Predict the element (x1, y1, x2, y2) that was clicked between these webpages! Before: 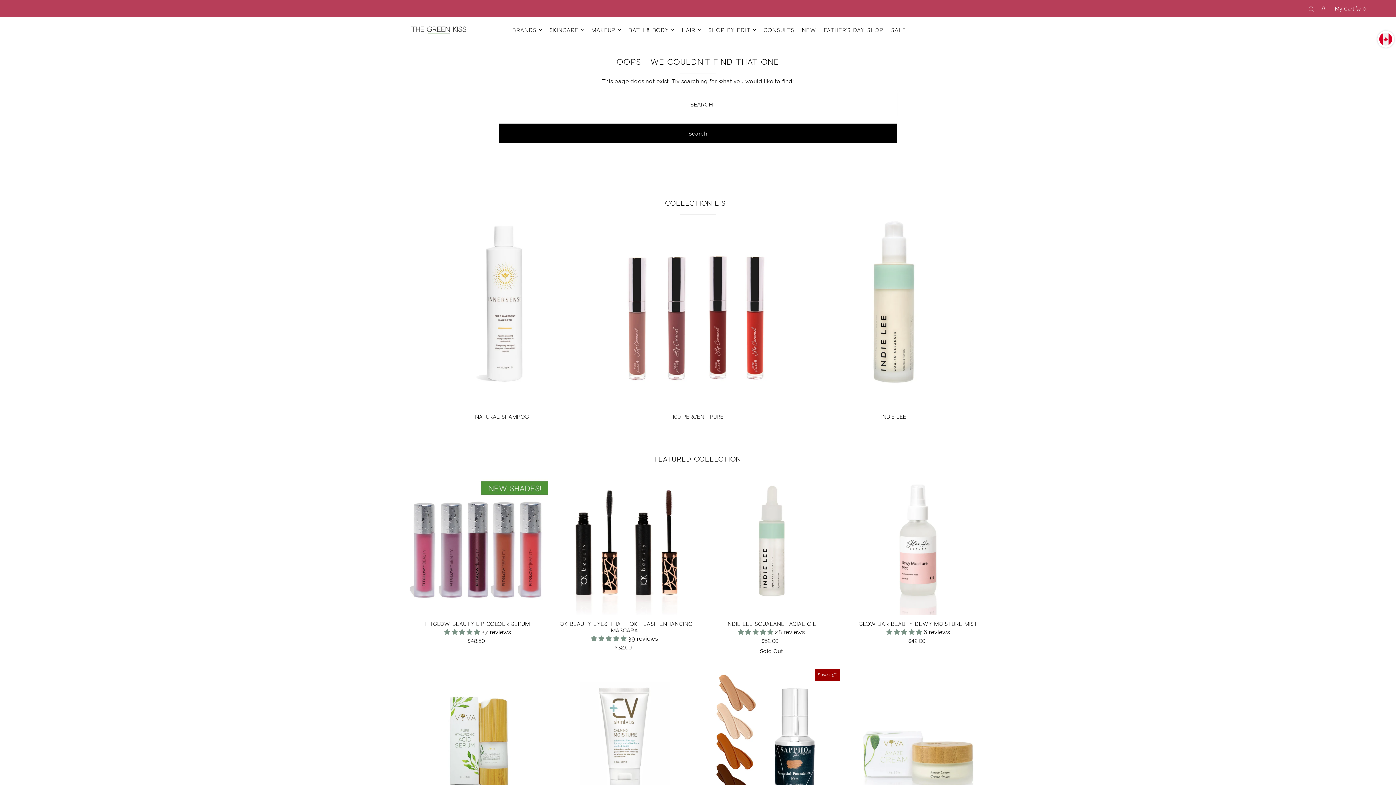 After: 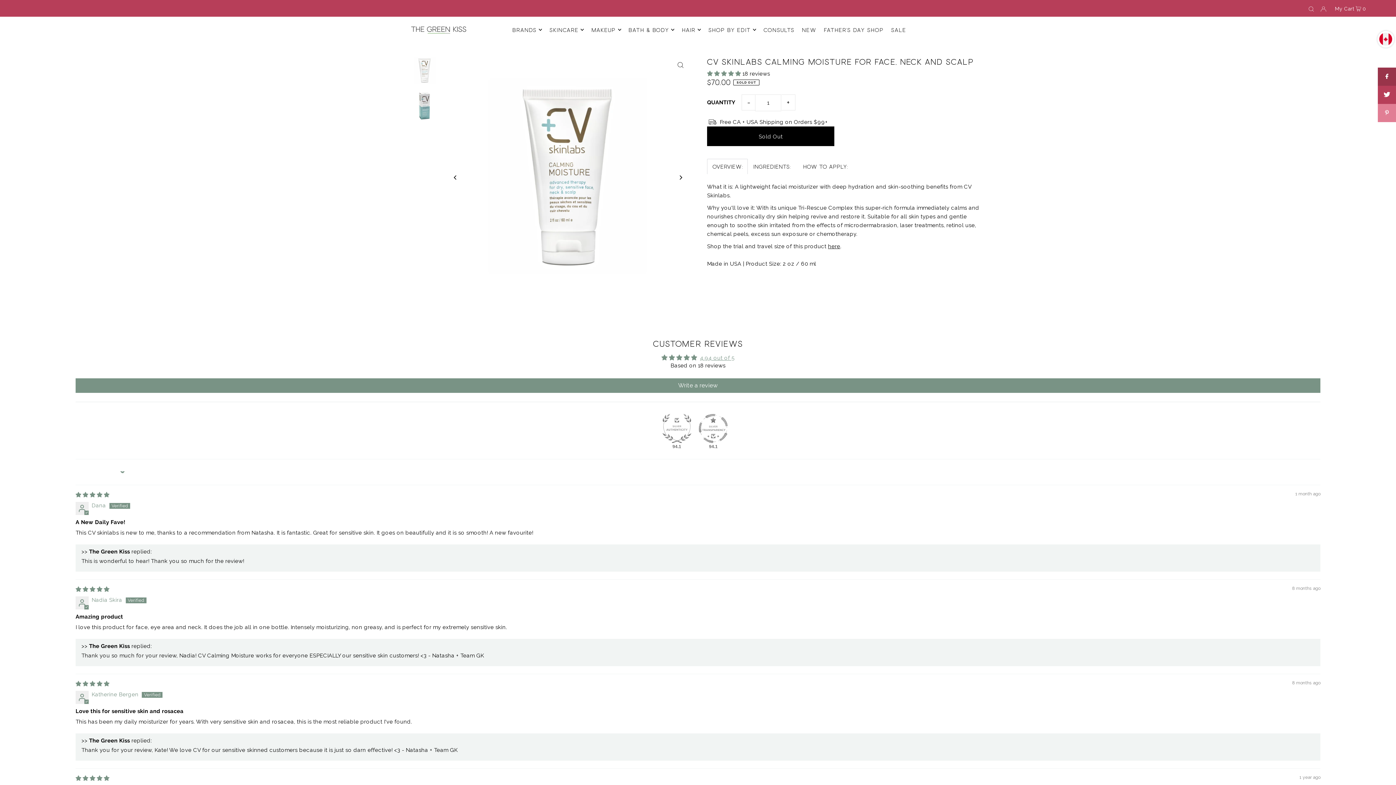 Action: bbox: (554, 667, 695, 808)